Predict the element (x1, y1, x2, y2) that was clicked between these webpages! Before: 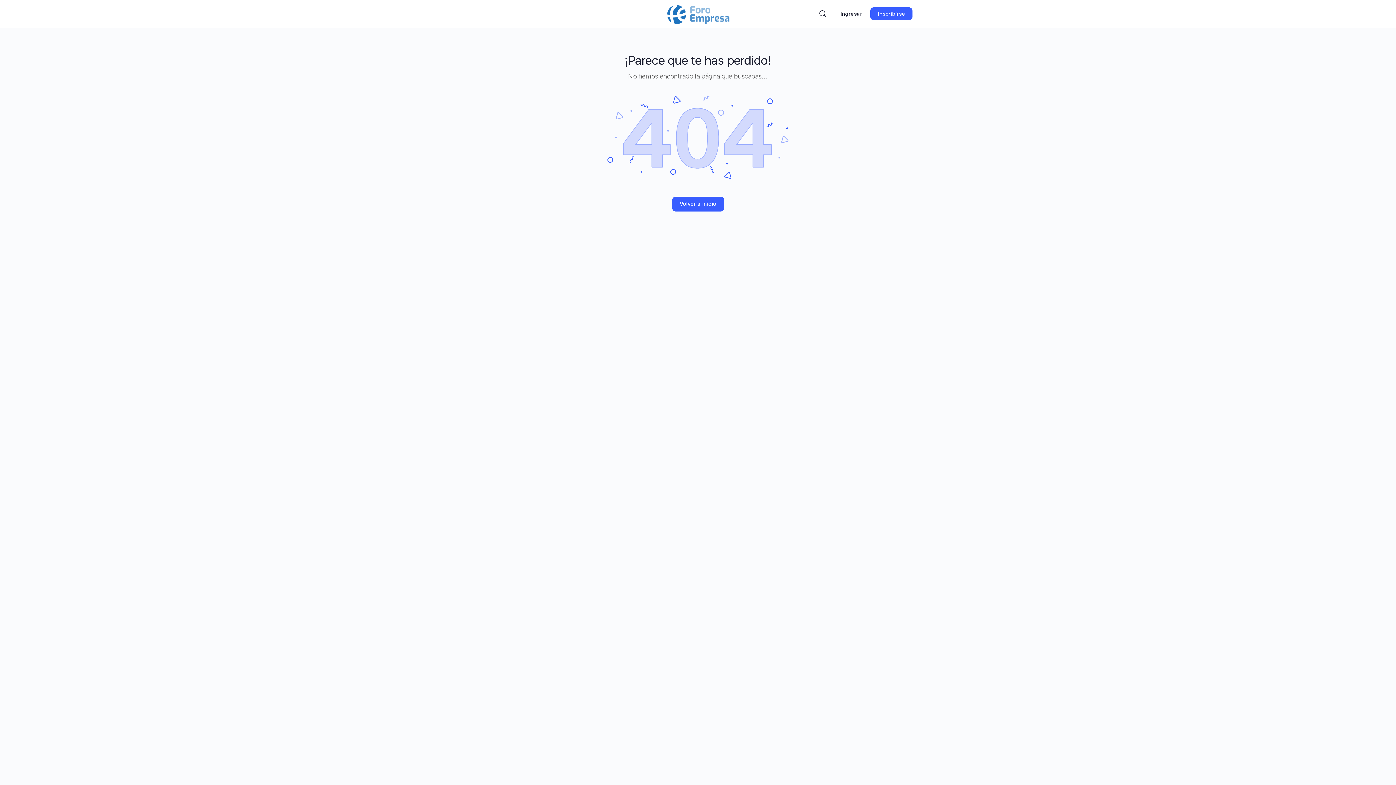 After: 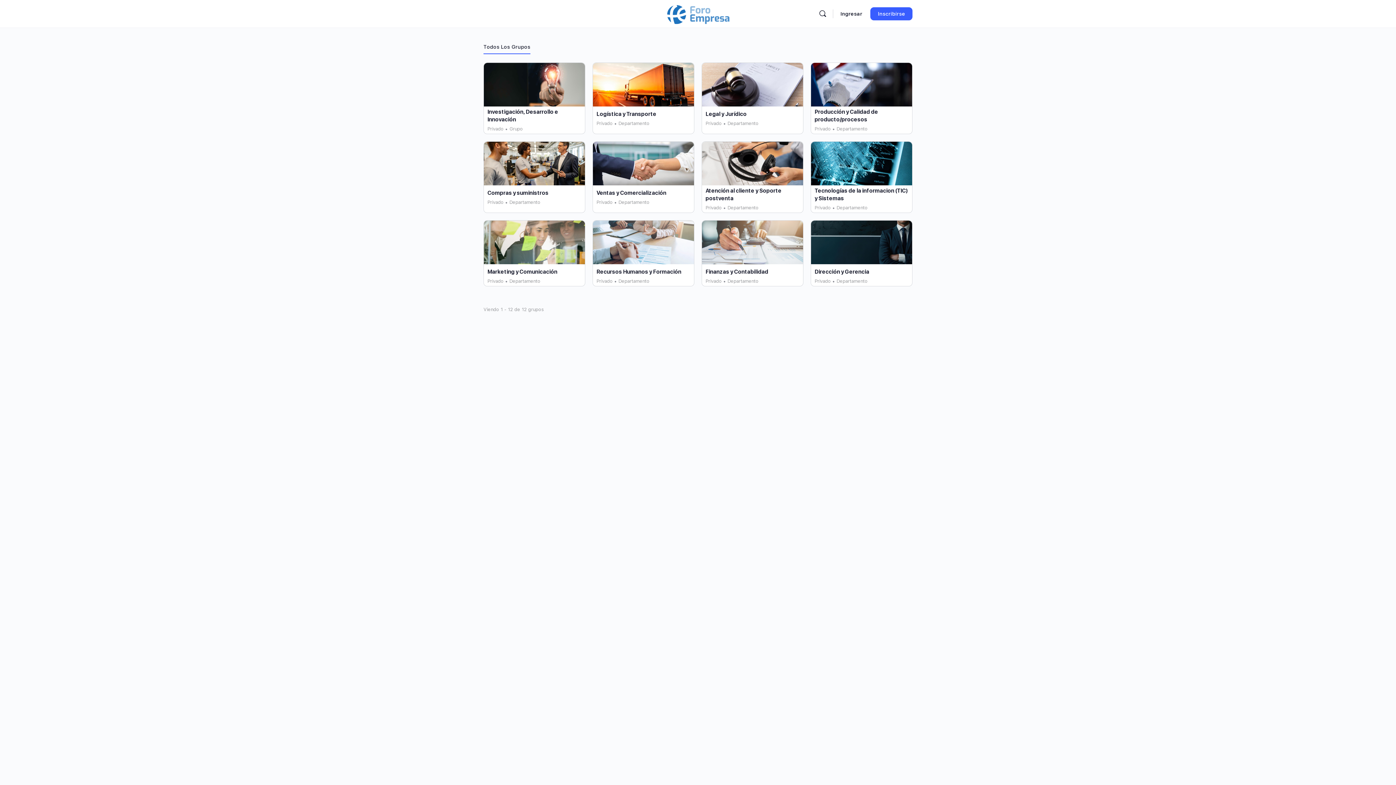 Action: bbox: (664, 7, 731, 17)